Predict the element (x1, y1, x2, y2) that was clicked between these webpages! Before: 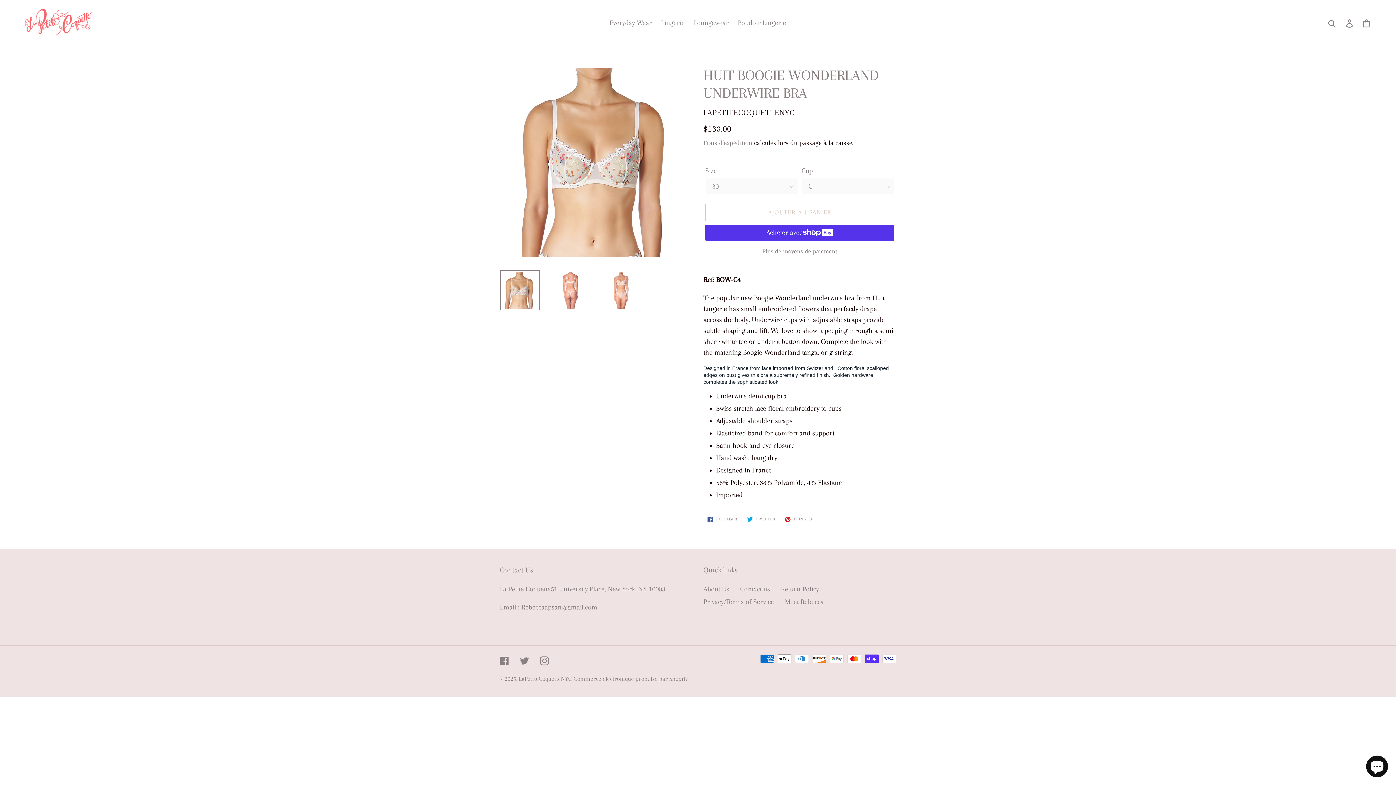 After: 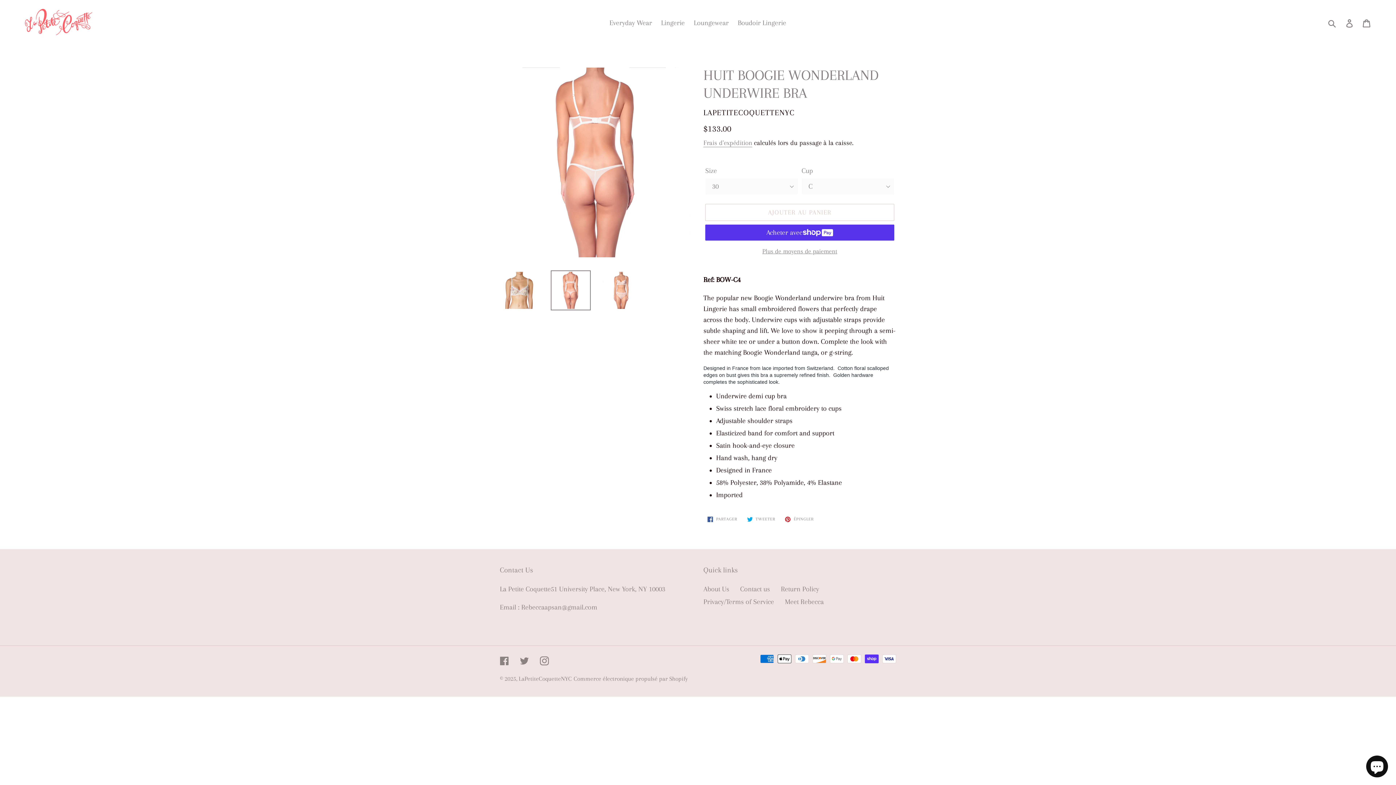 Action: bbox: (550, 270, 590, 310)